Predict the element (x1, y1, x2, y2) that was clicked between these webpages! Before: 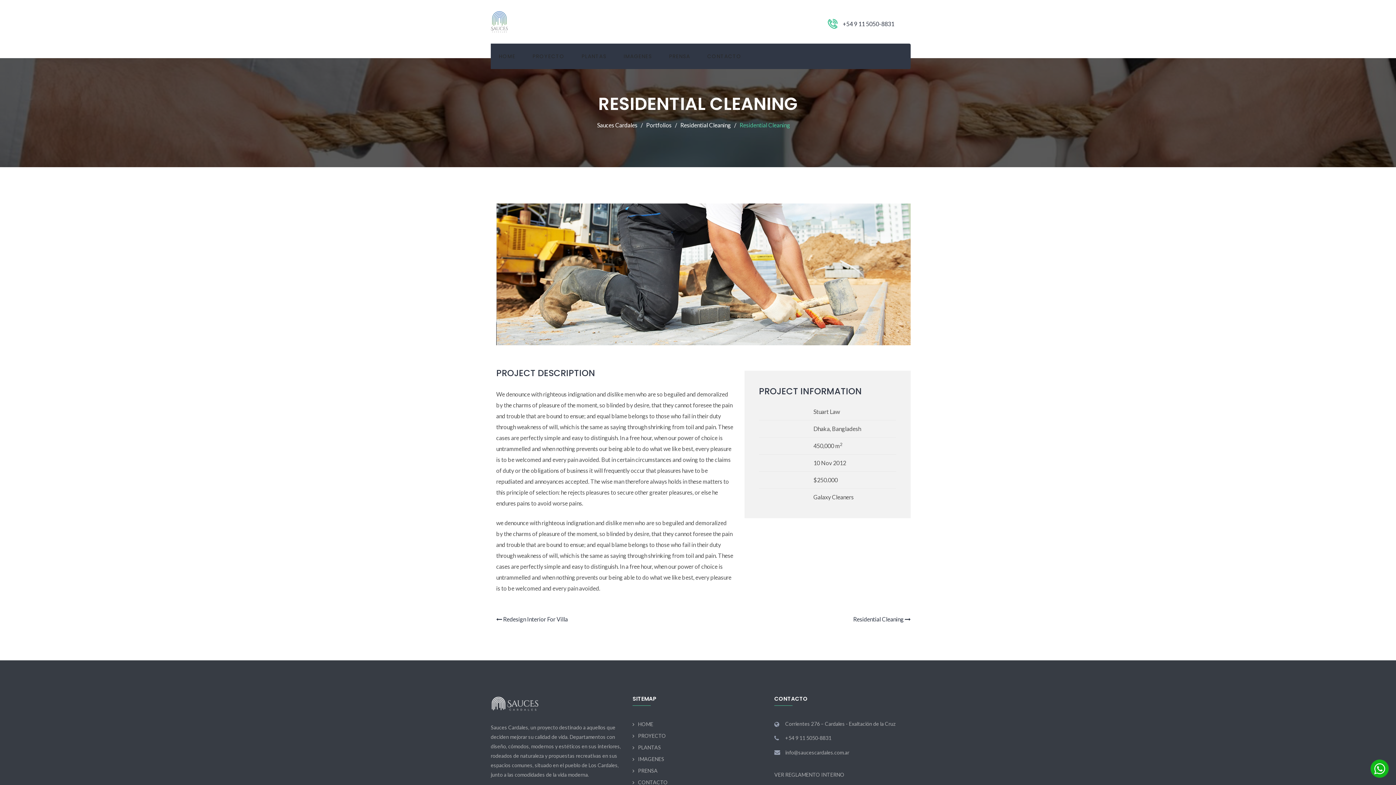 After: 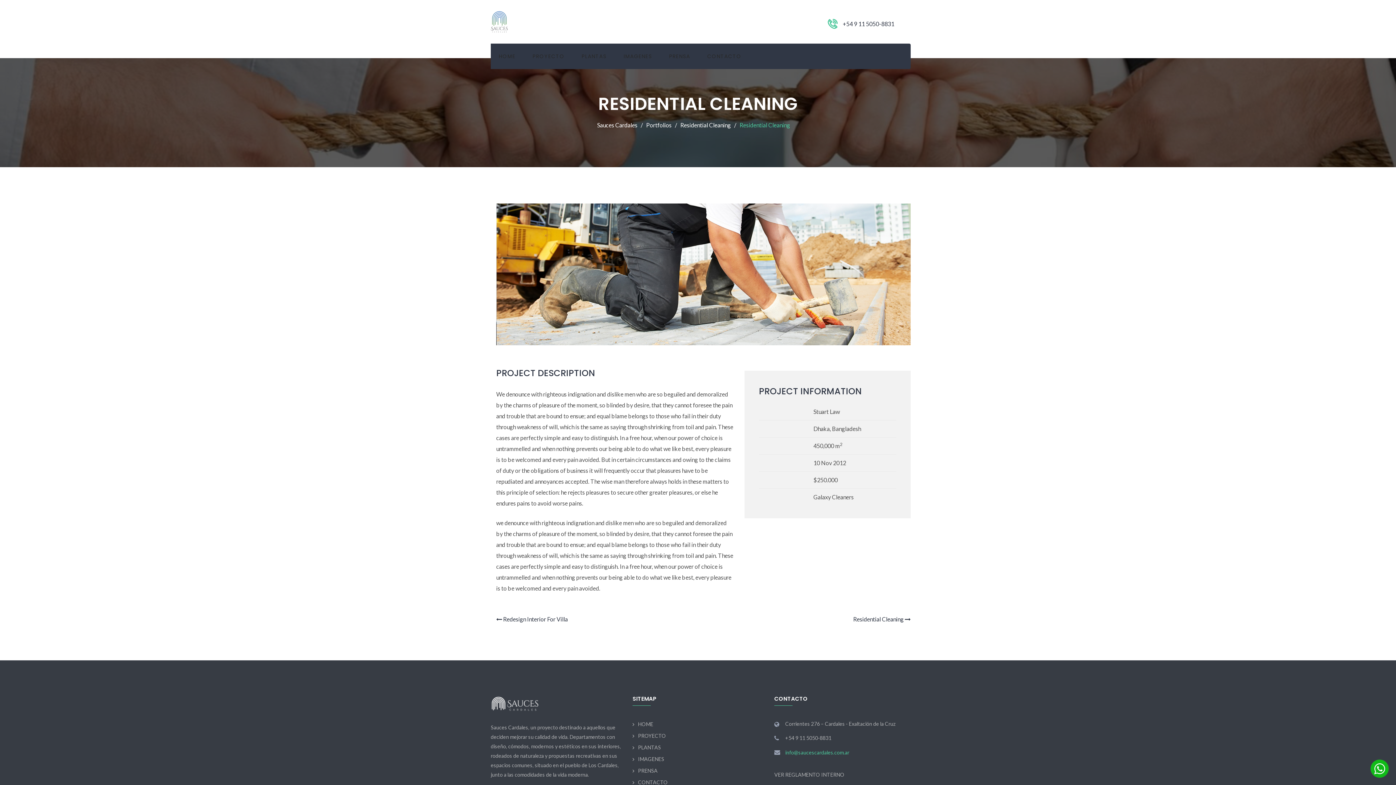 Action: label: info@saucescardales.com.ar bbox: (785, 748, 890, 757)